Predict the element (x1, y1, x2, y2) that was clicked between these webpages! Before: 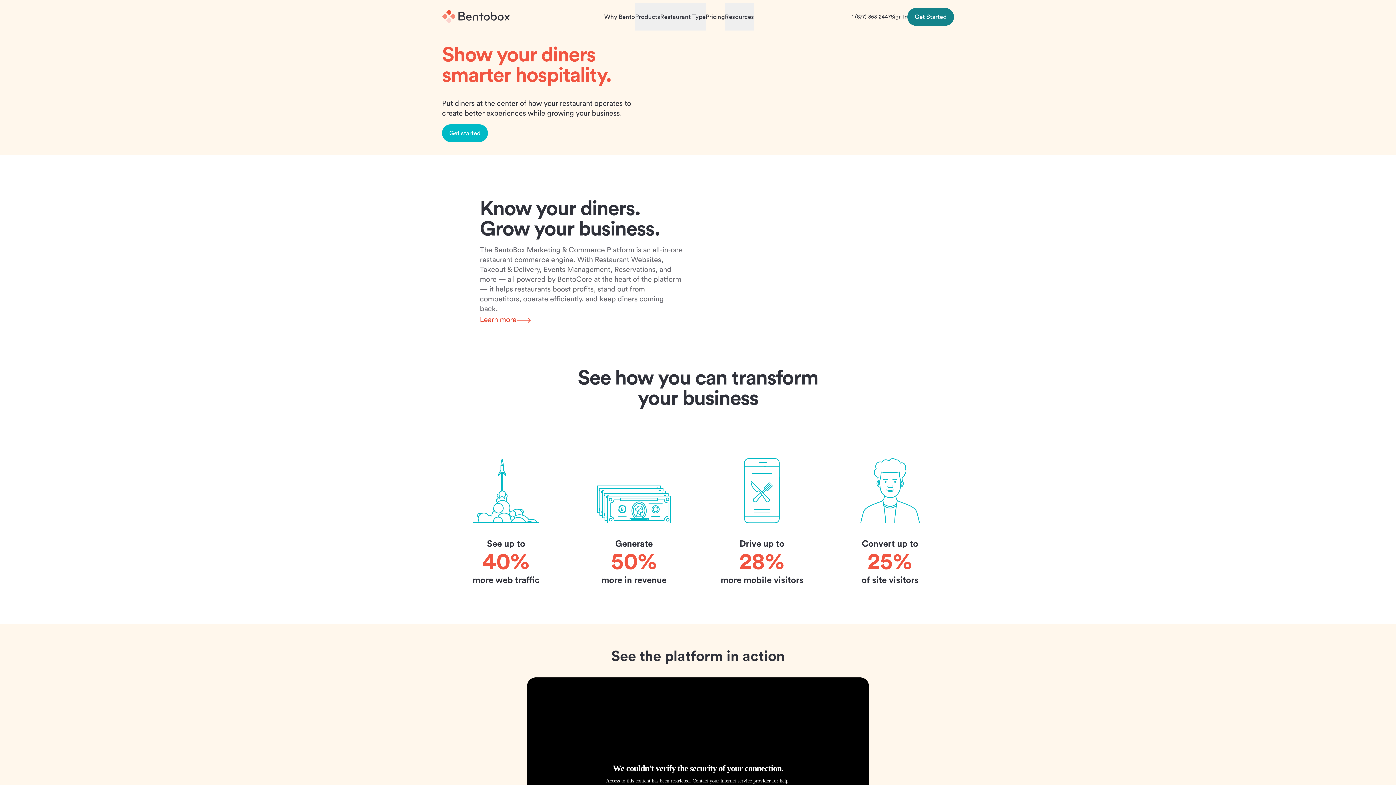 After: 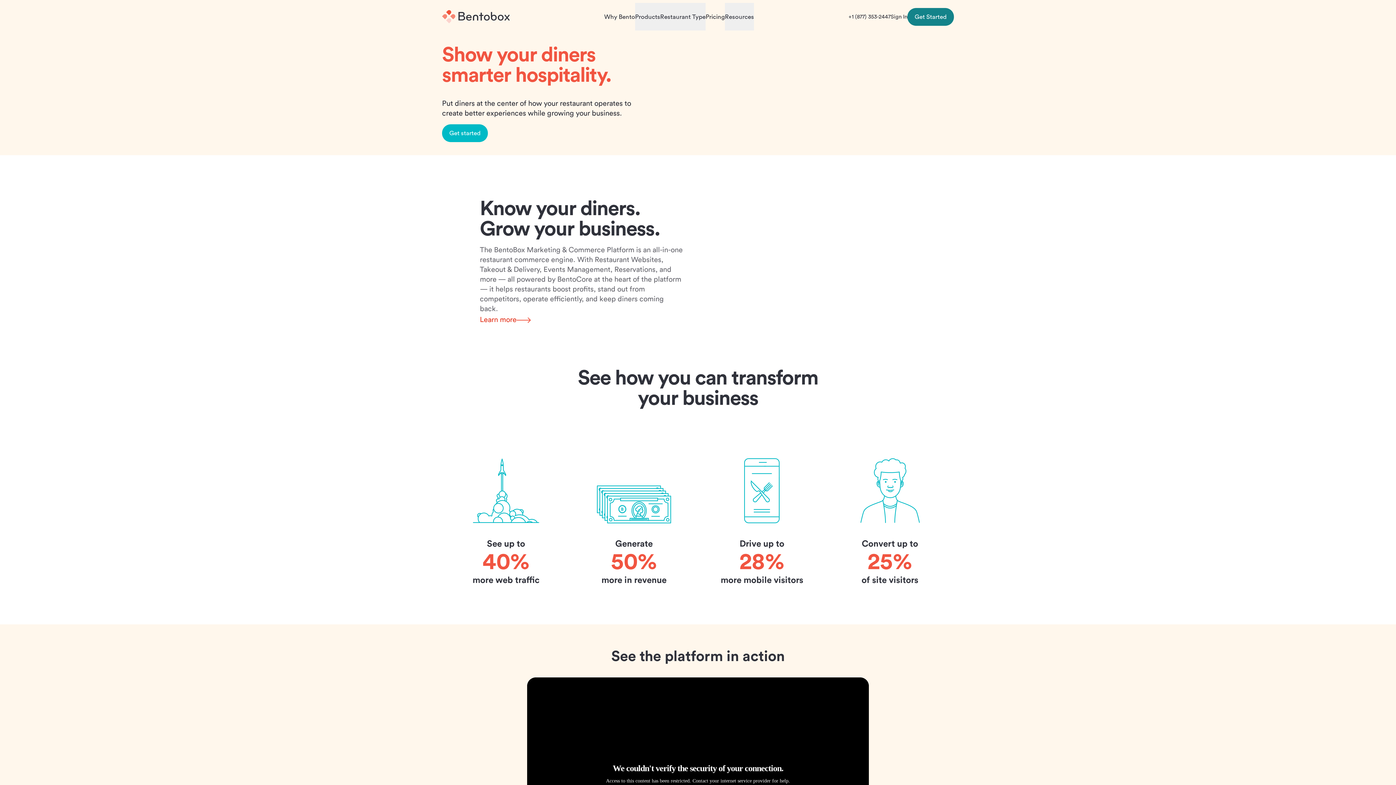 Action: label: Home bbox: (442, 9, 509, 24)